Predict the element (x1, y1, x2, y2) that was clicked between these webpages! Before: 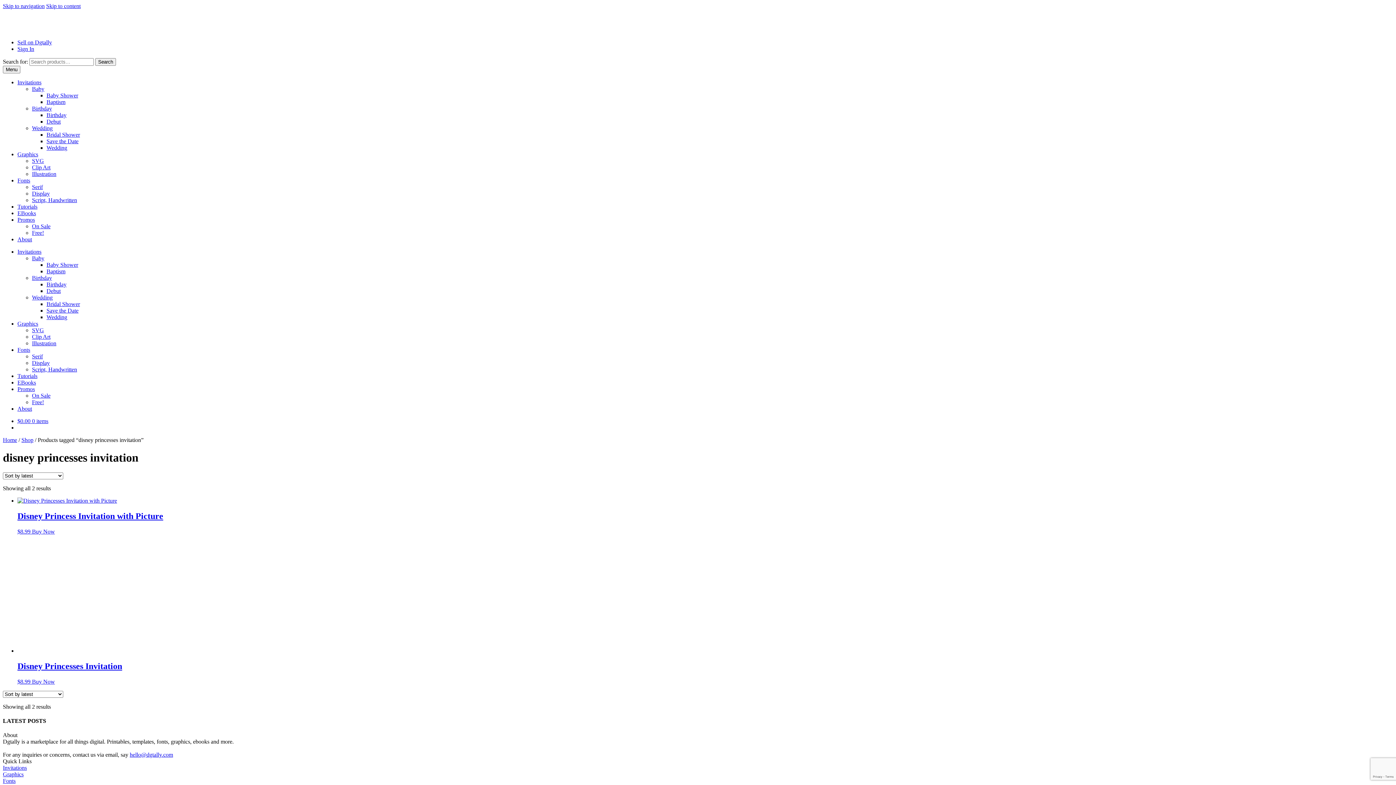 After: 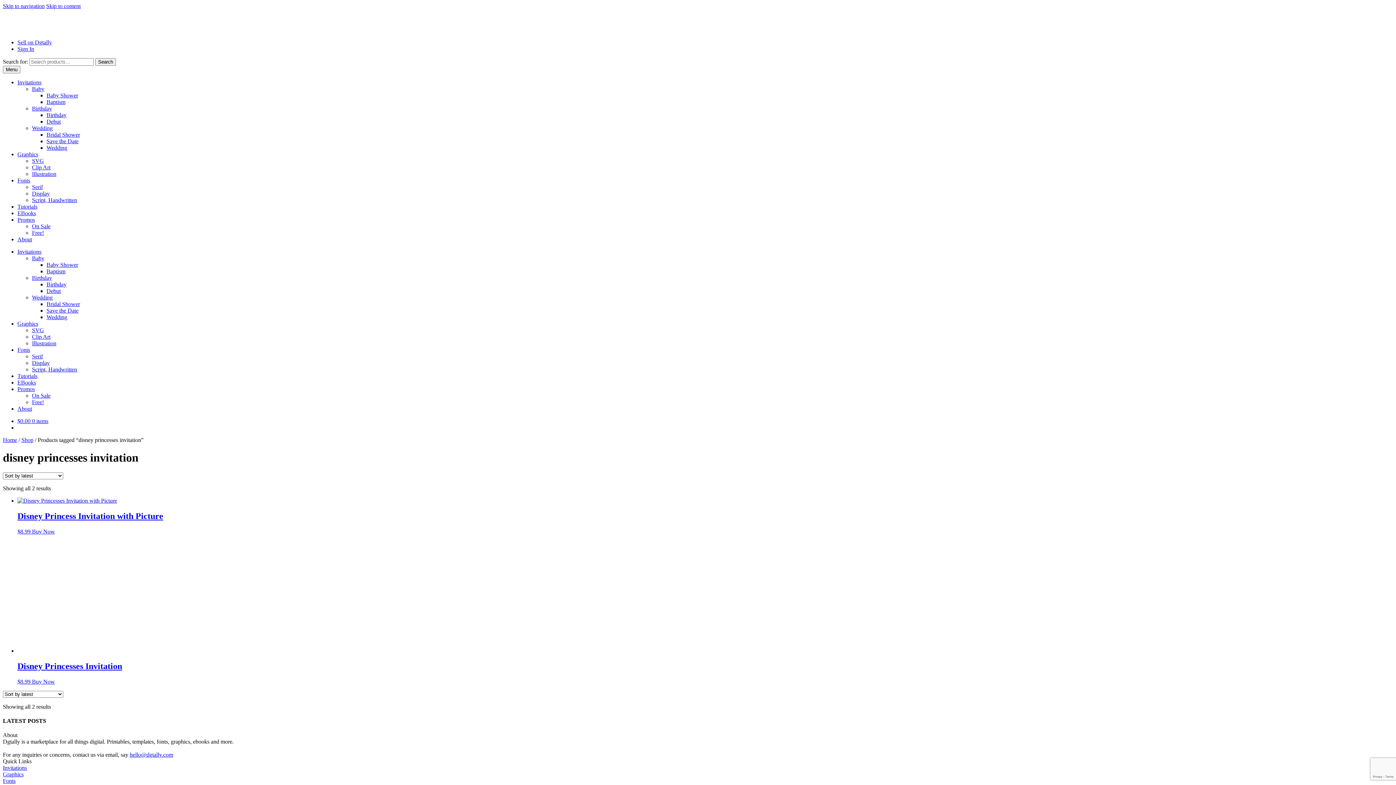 Action: bbox: (32, 294, 52, 300) label: Wedding